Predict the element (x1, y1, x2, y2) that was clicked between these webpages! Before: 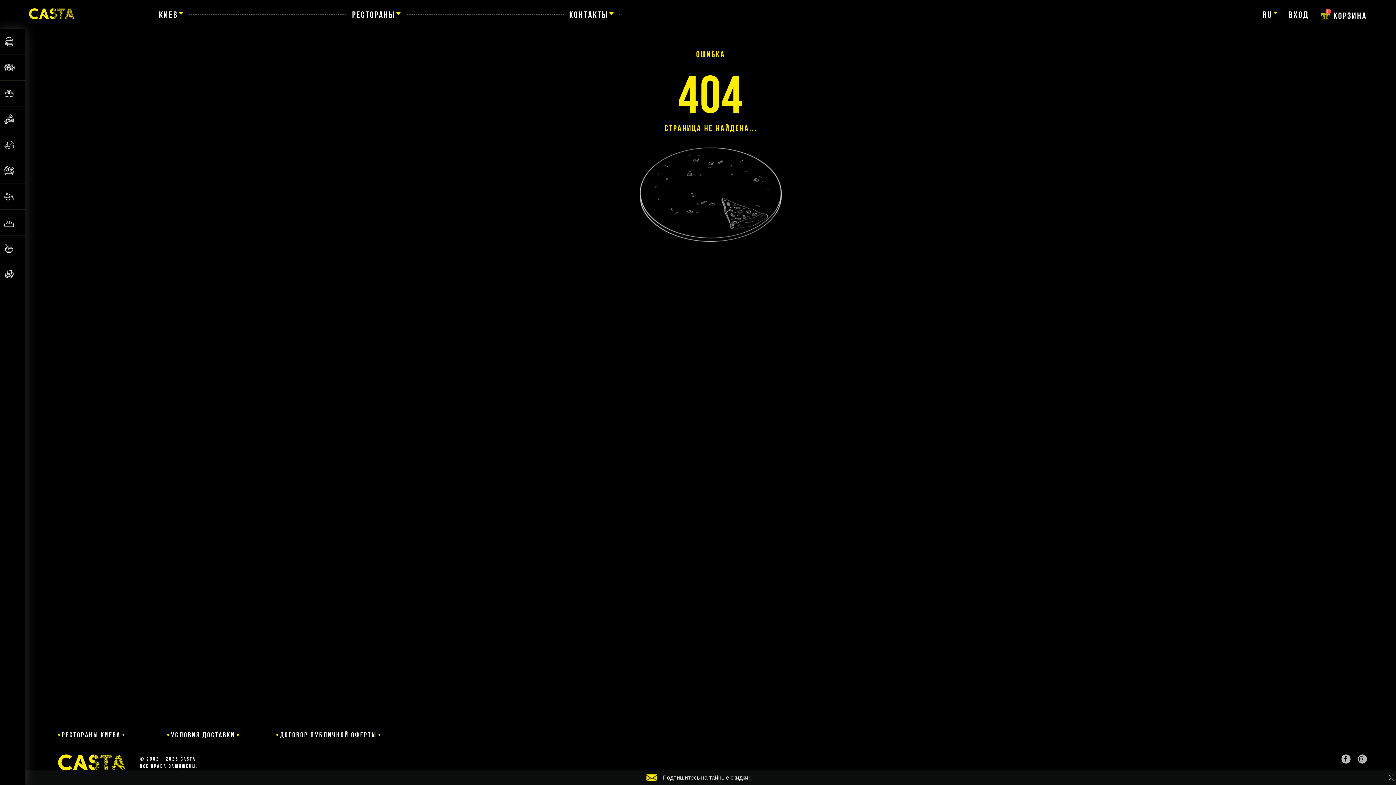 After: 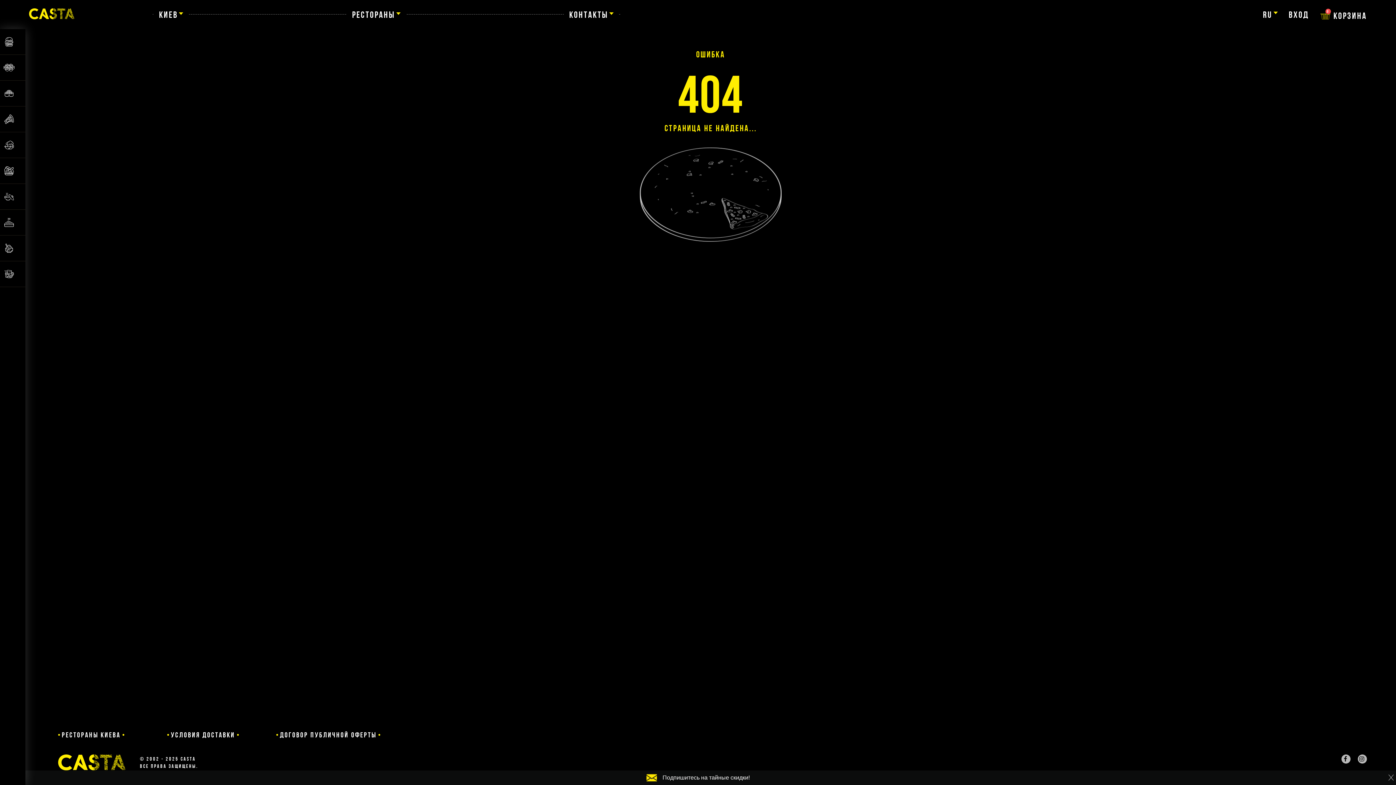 Action: bbox: (1341, 754, 1350, 763)